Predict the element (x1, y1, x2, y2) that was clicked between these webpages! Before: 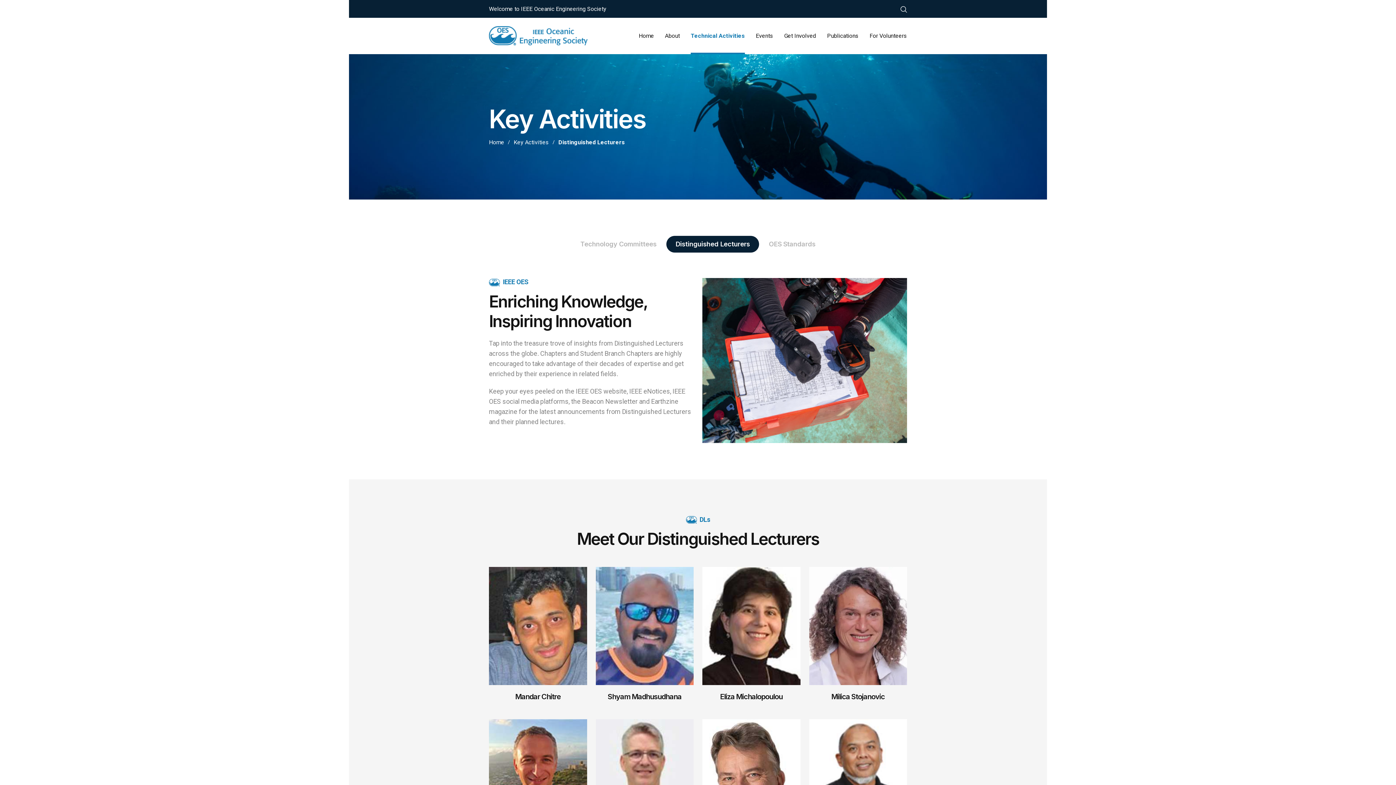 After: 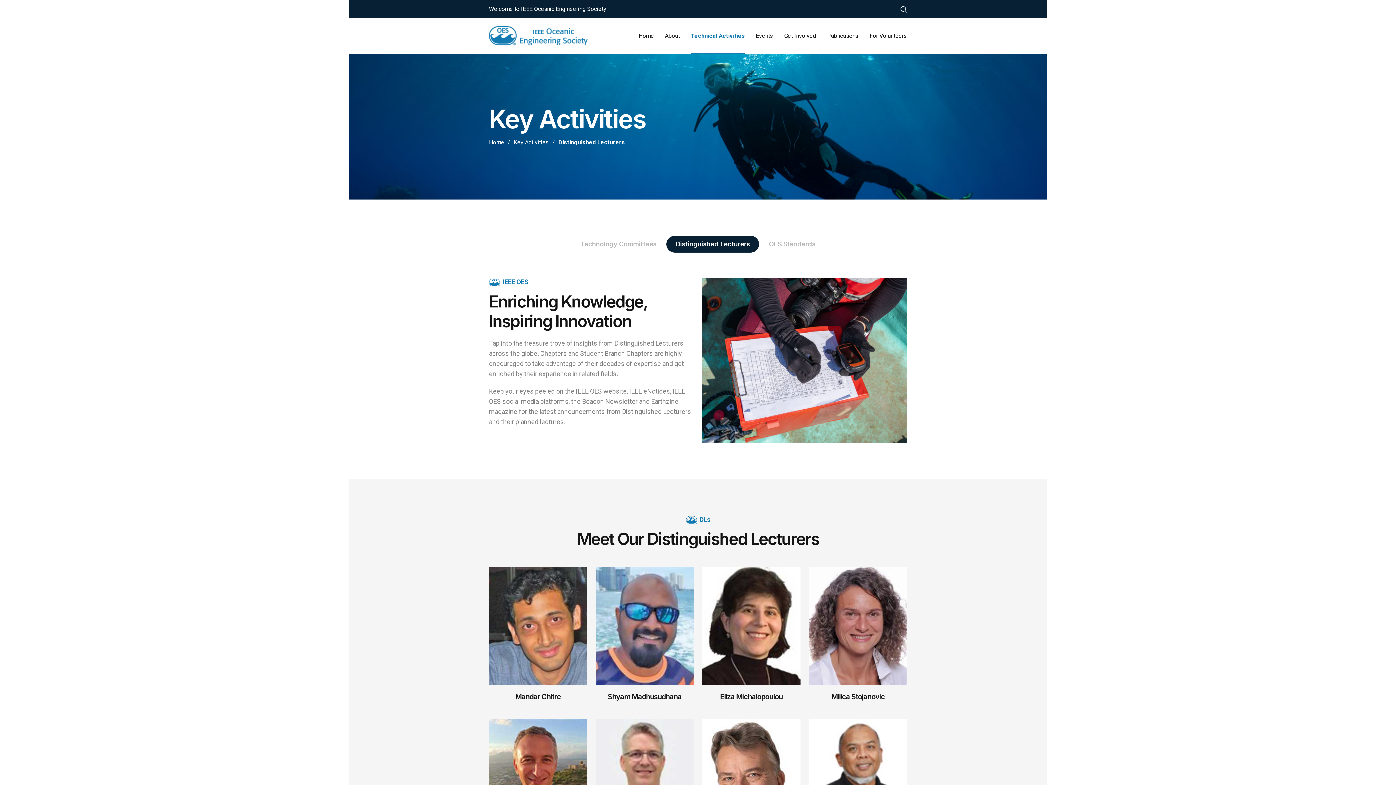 Action: label: Distinguished Lecturers bbox: (666, 236, 759, 252)